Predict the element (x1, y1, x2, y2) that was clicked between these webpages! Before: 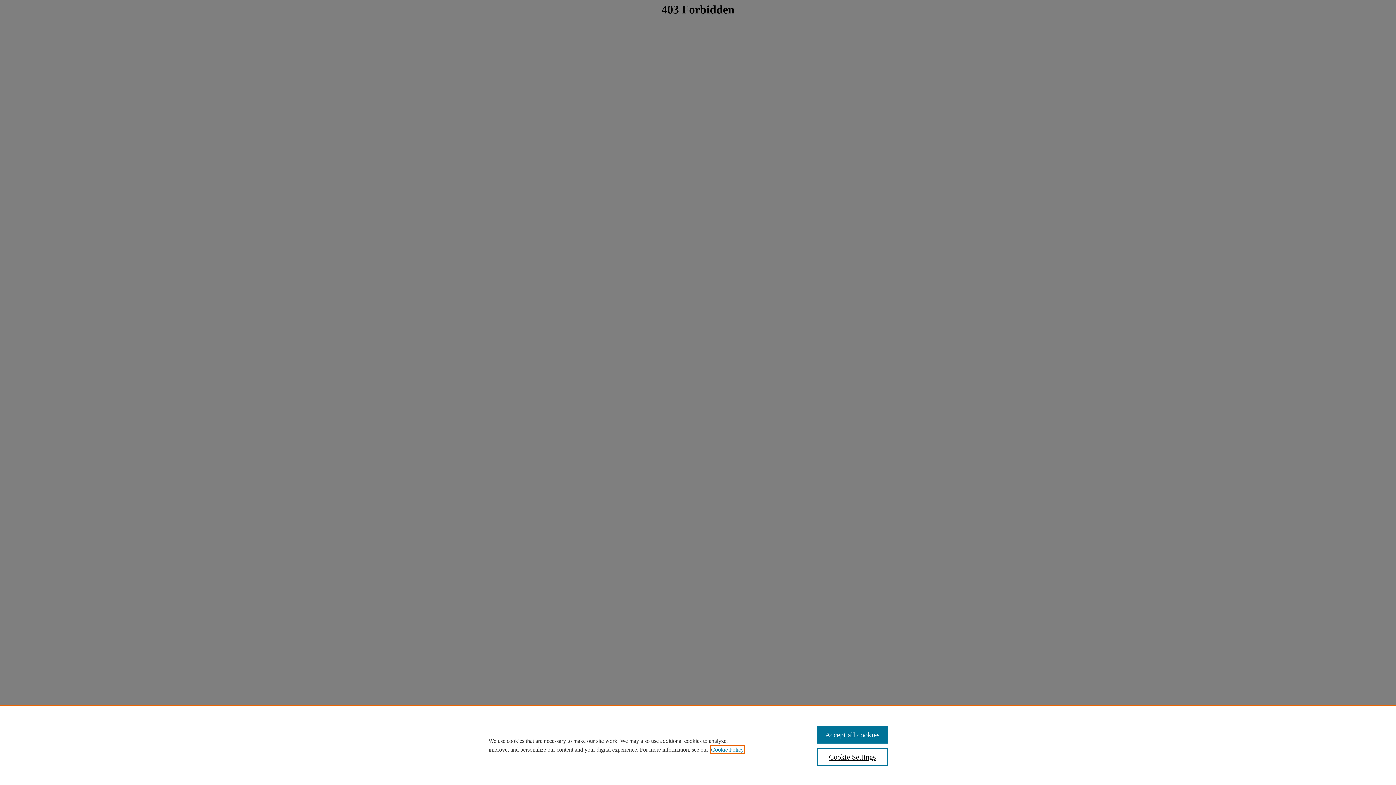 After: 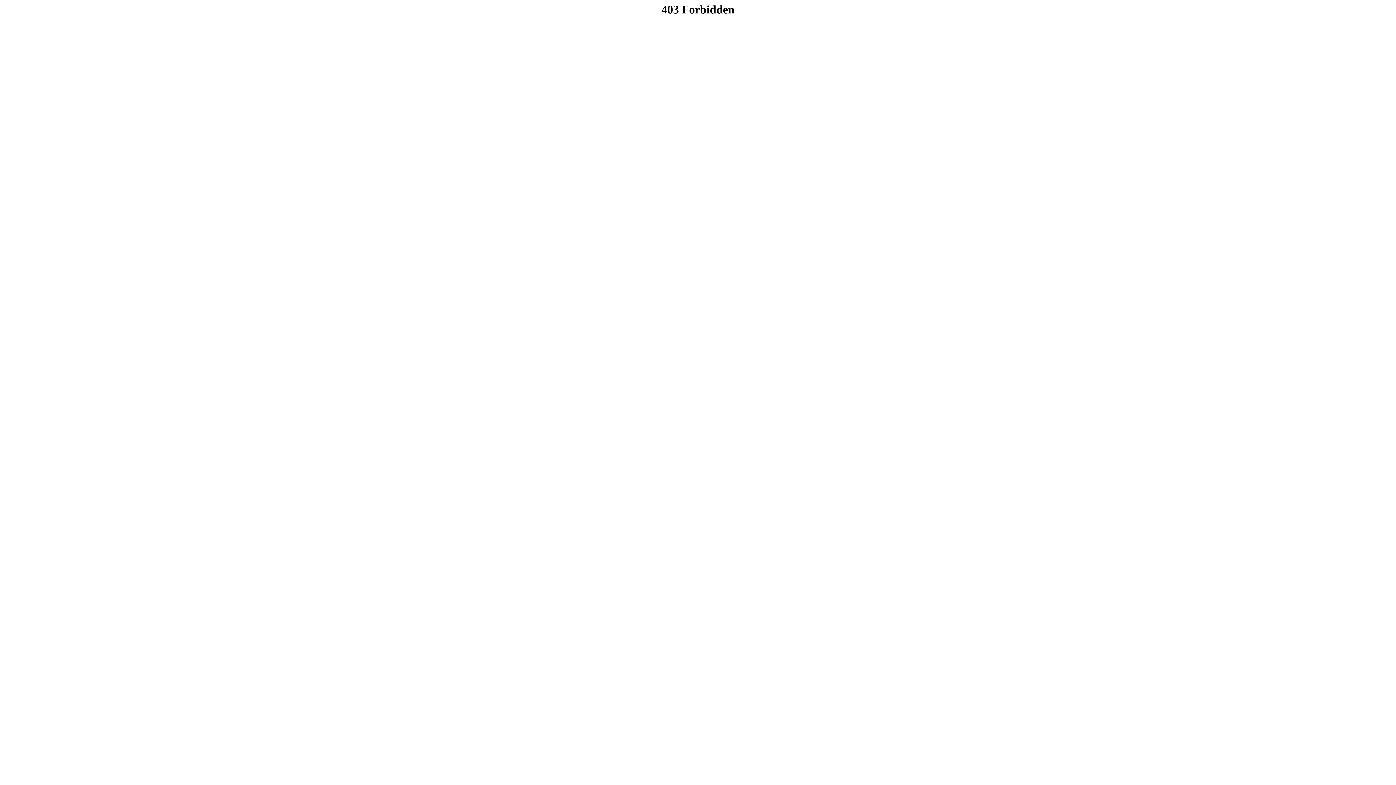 Action: label: Accept all cookies bbox: (817, 726, 887, 744)